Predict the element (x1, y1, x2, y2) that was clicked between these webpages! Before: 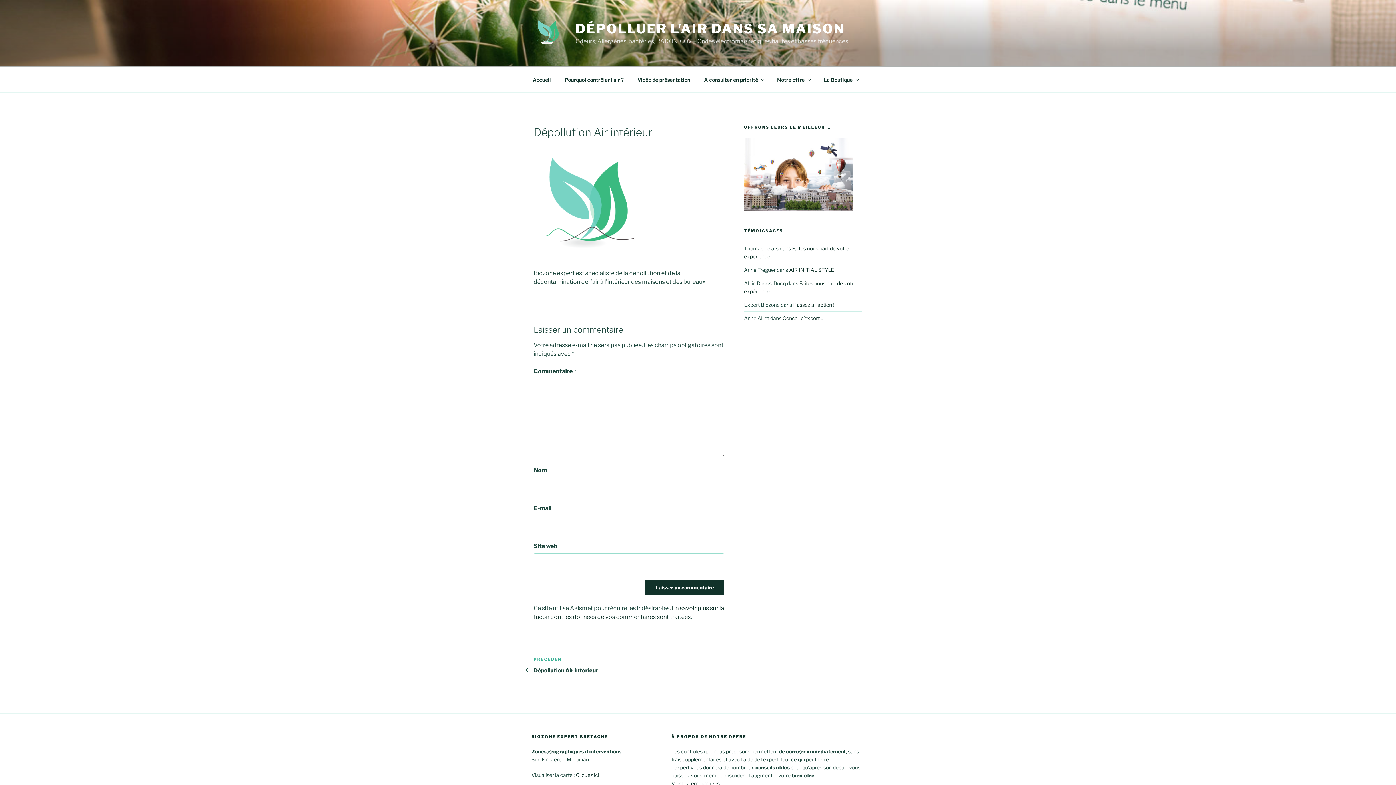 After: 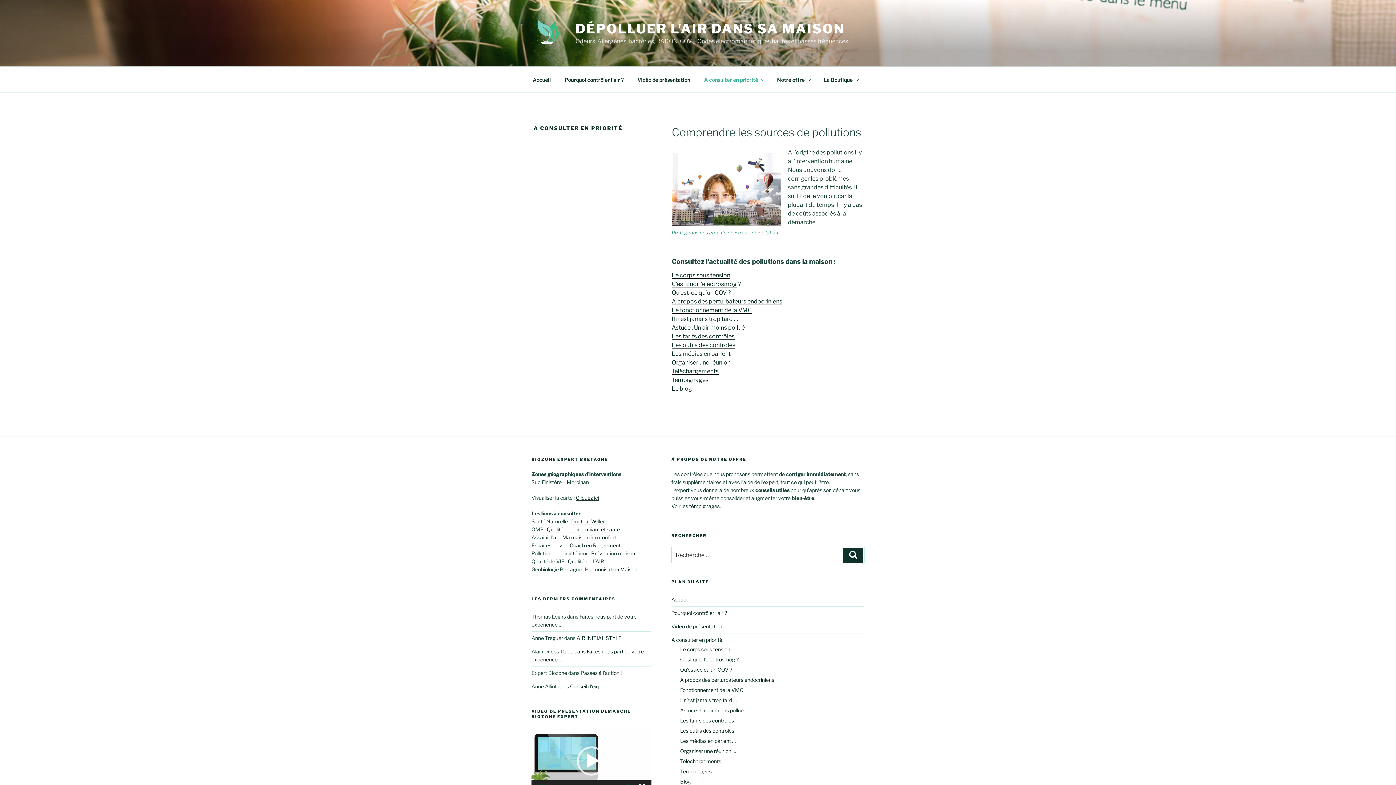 Action: bbox: (697, 70, 769, 88) label: A consulter en priorité